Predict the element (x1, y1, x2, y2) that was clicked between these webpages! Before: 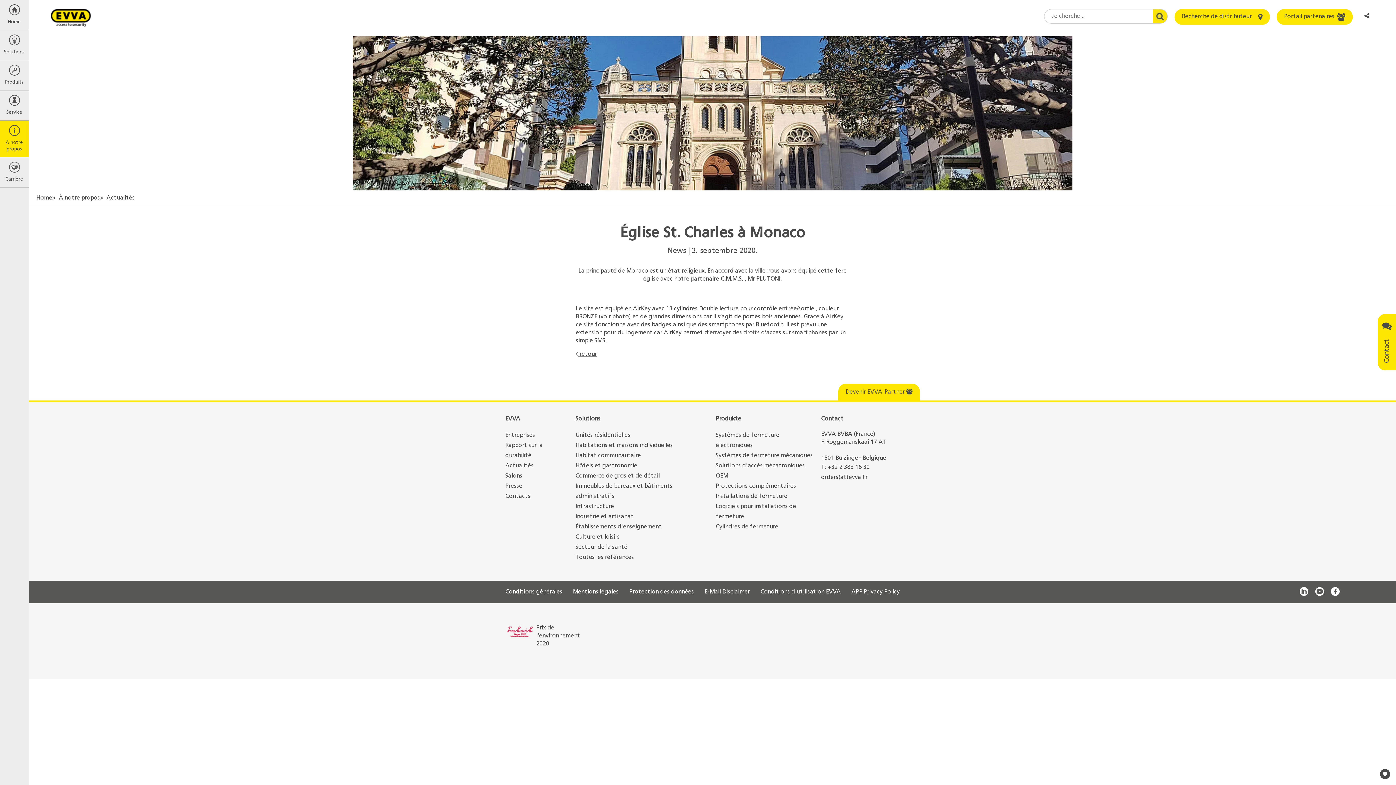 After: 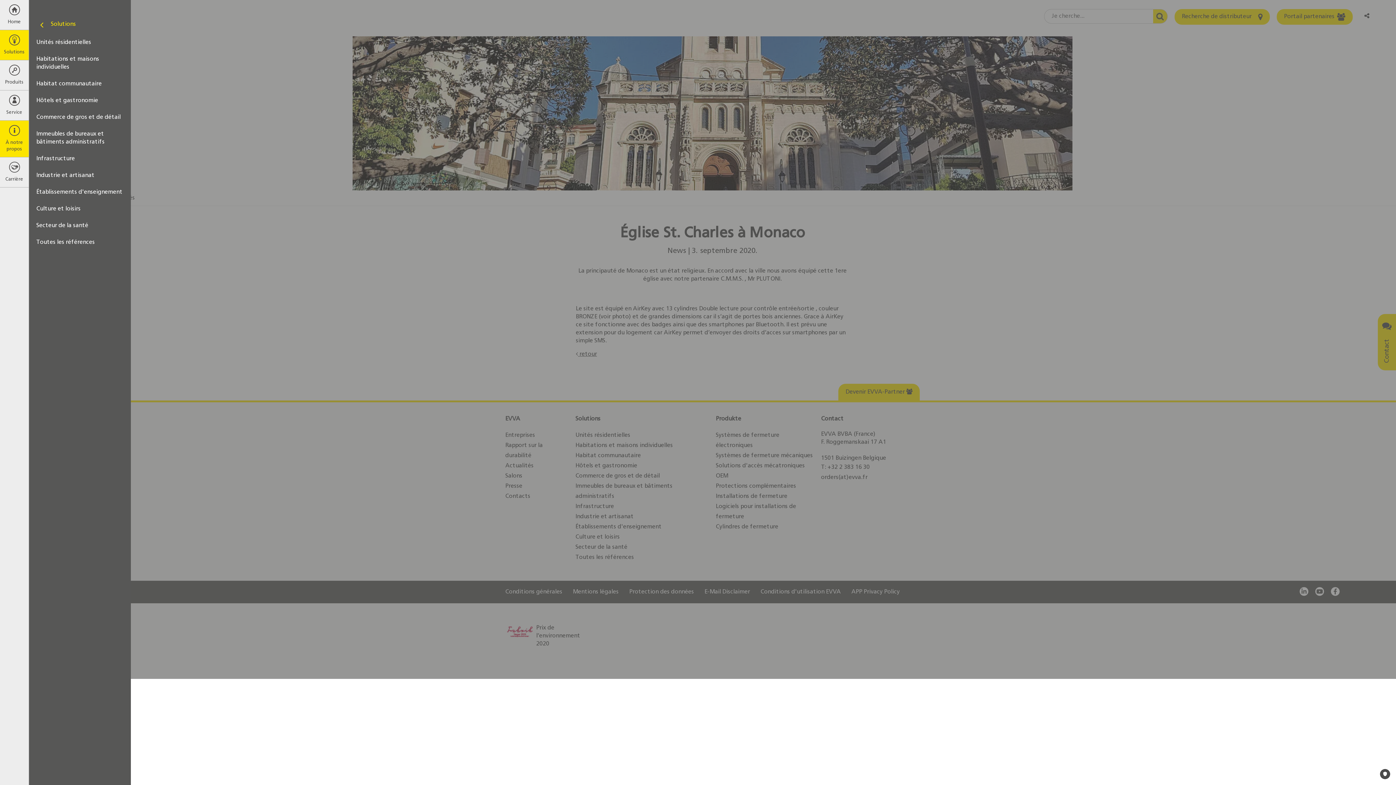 Action: bbox: (0, 30, 28, 60) label: Solutions